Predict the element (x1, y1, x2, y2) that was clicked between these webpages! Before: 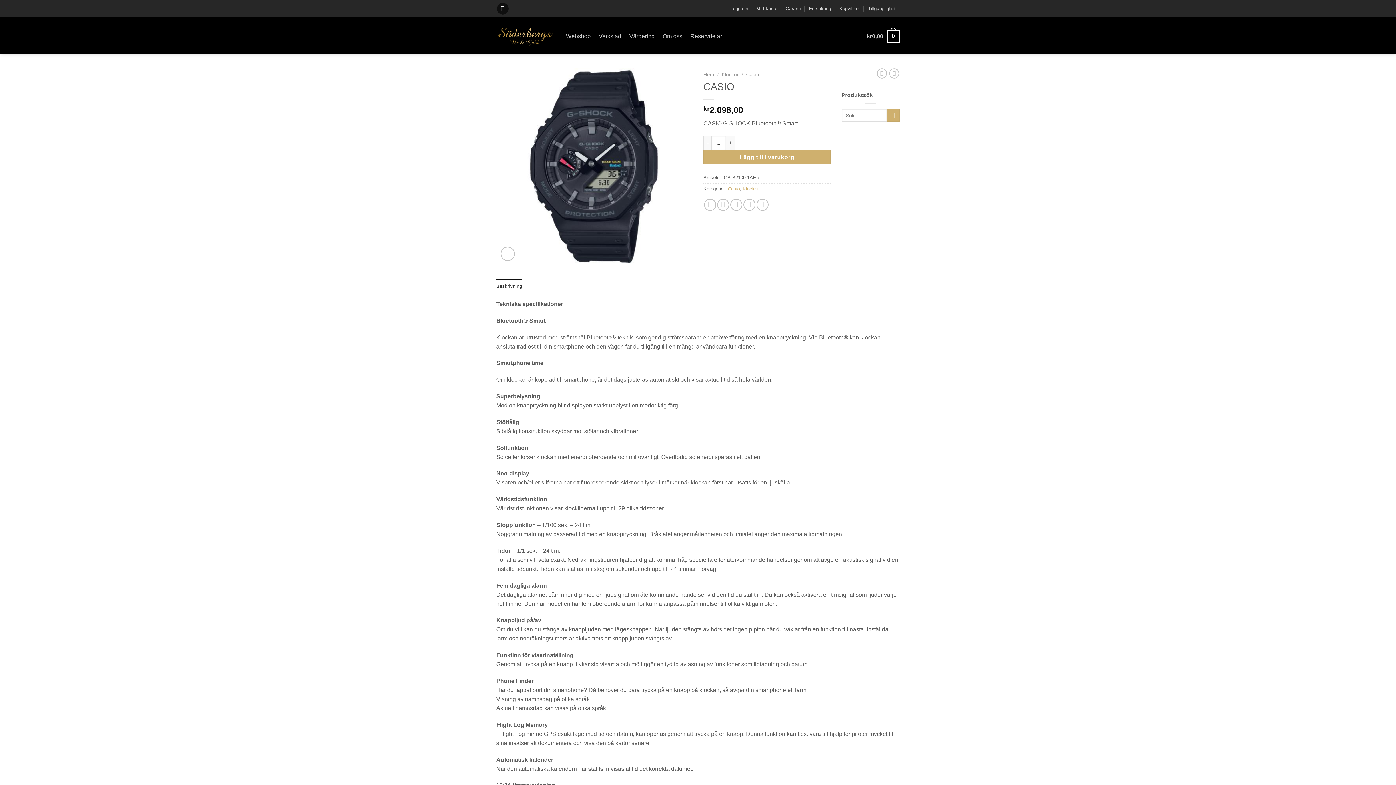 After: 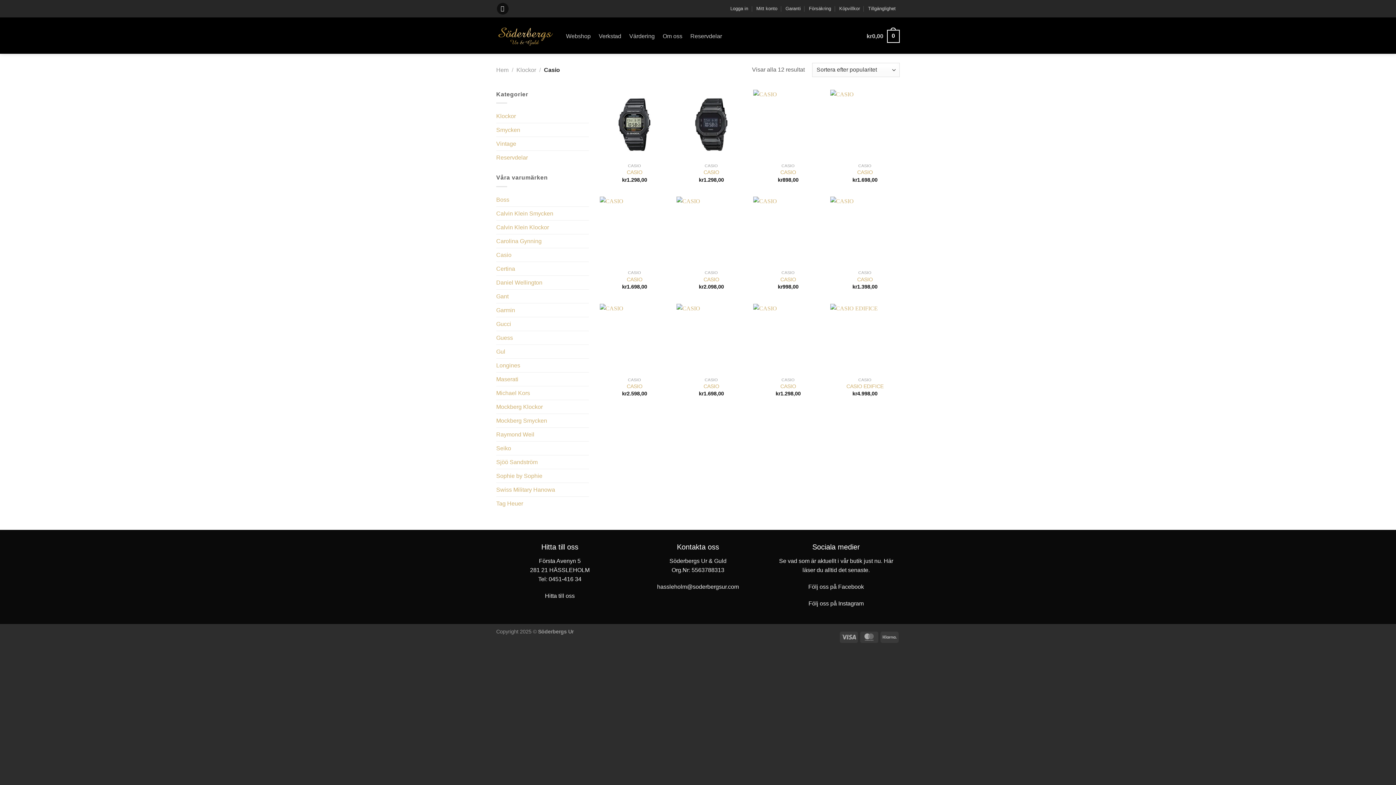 Action: bbox: (746, 72, 759, 77) label: Casio